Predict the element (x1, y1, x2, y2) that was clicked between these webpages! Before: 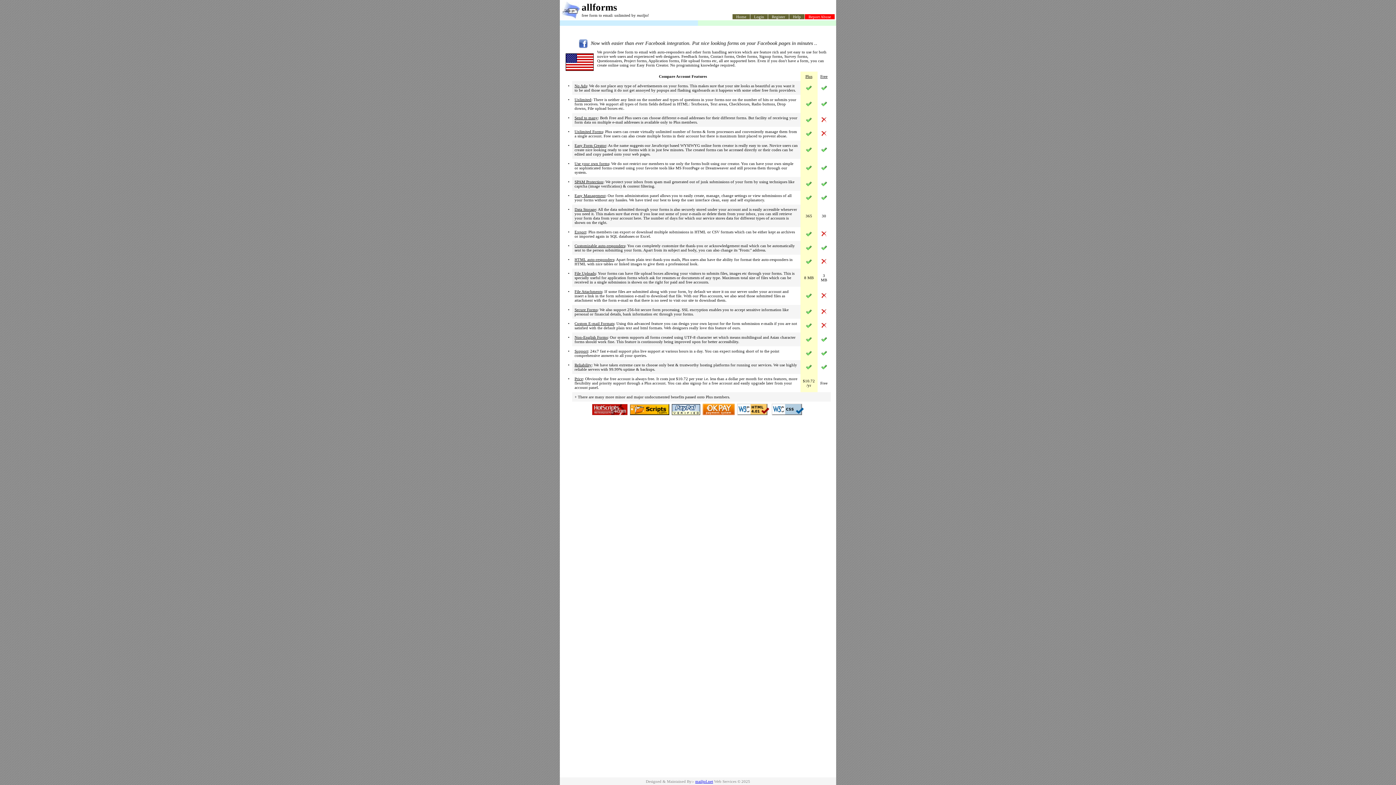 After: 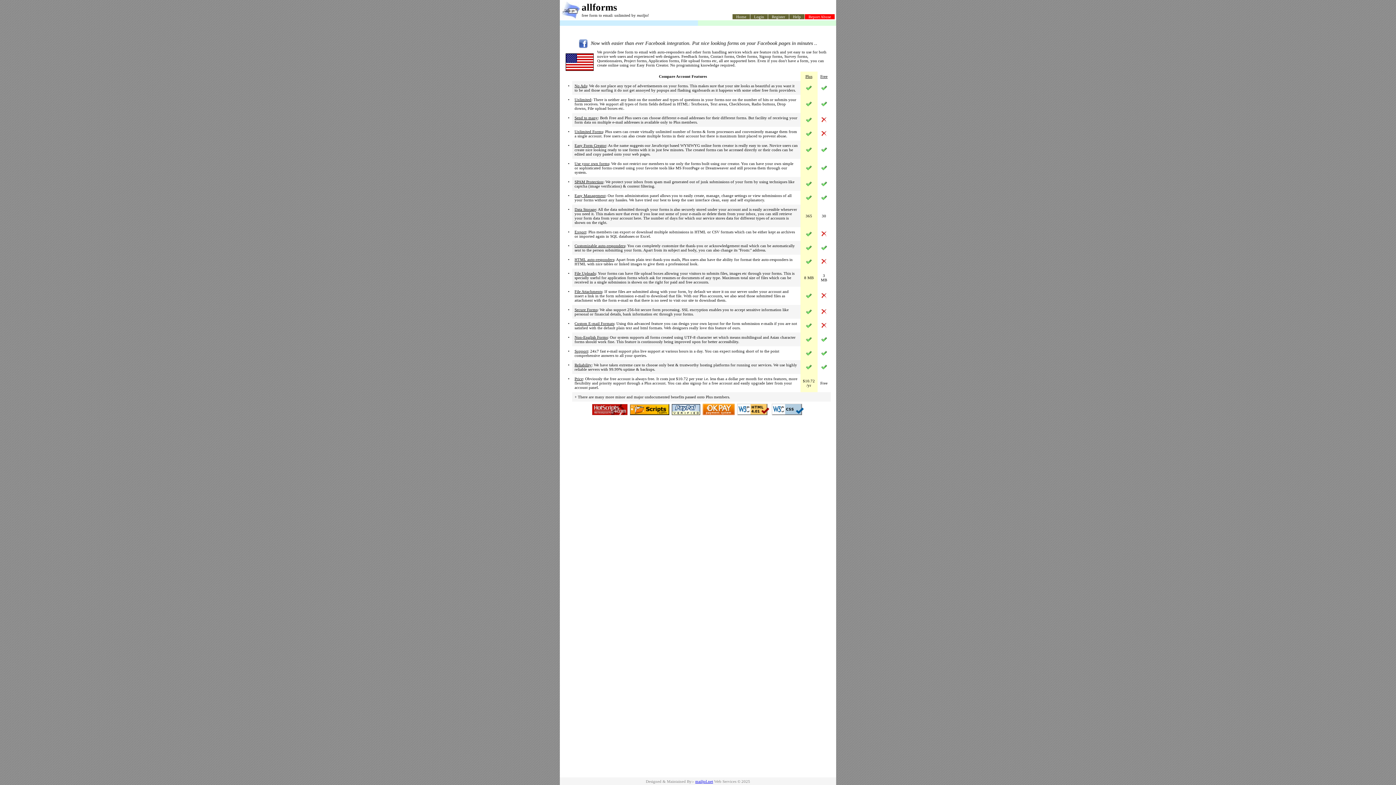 Action: bbox: (695, 779, 713, 784) label: mailjol.net